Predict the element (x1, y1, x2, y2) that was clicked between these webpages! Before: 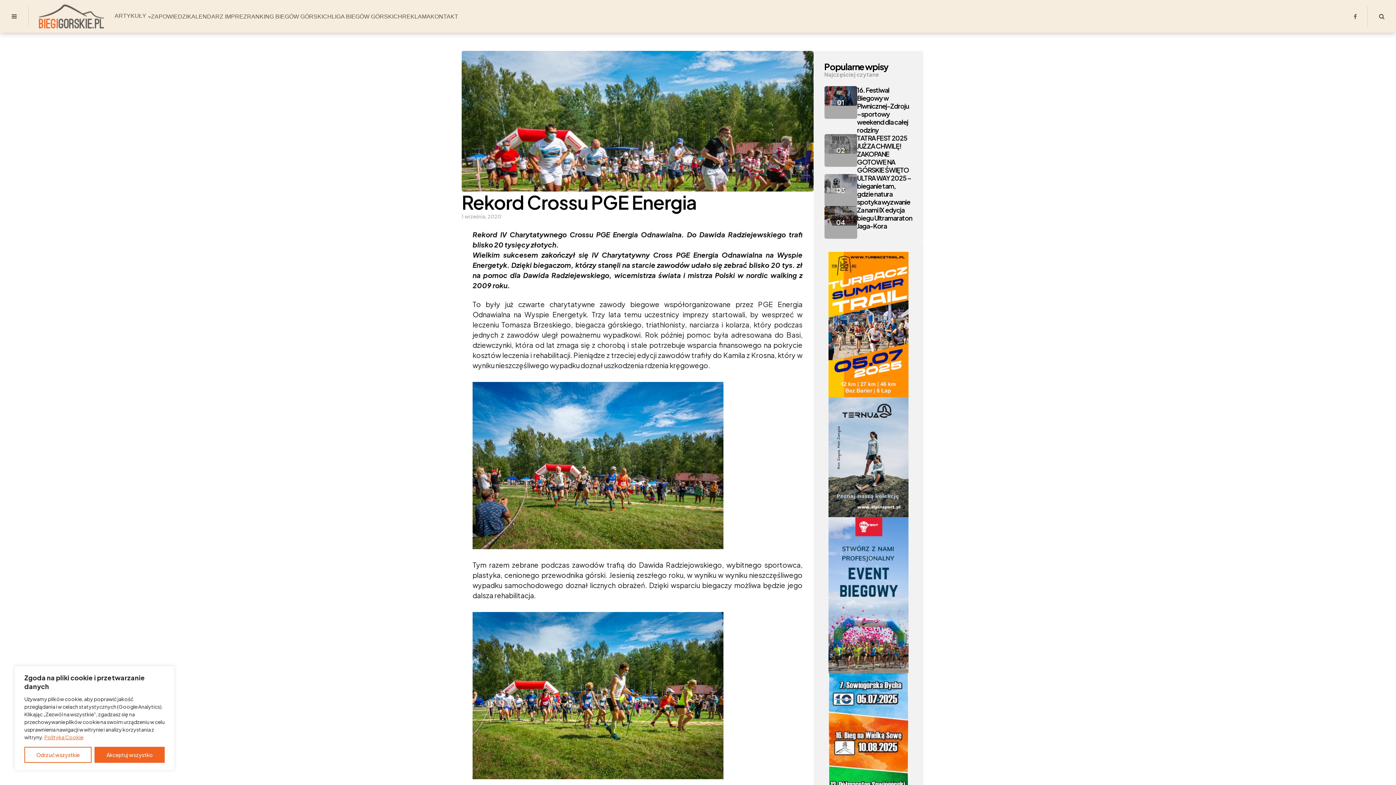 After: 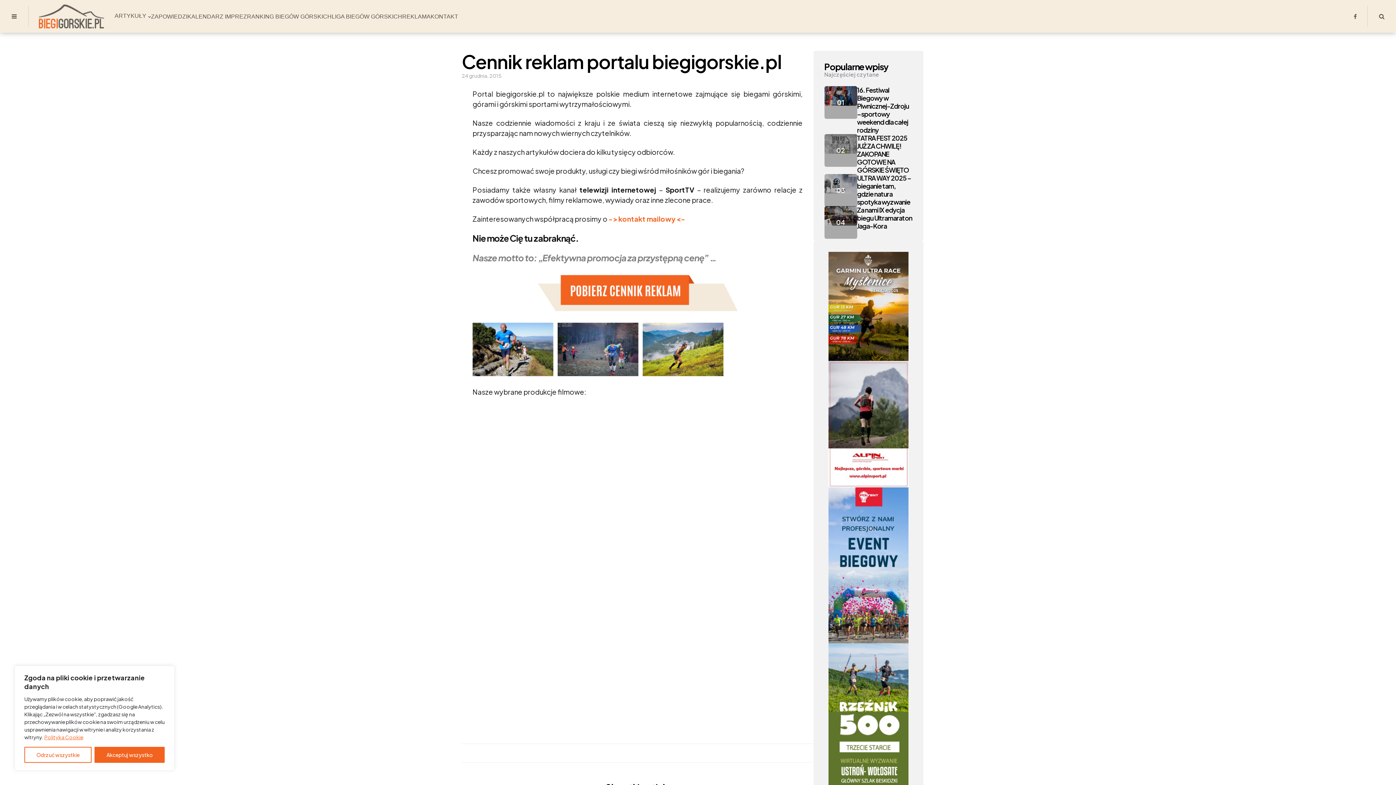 Action: label: REKLAMA bbox: (402, 11, 430, 21)